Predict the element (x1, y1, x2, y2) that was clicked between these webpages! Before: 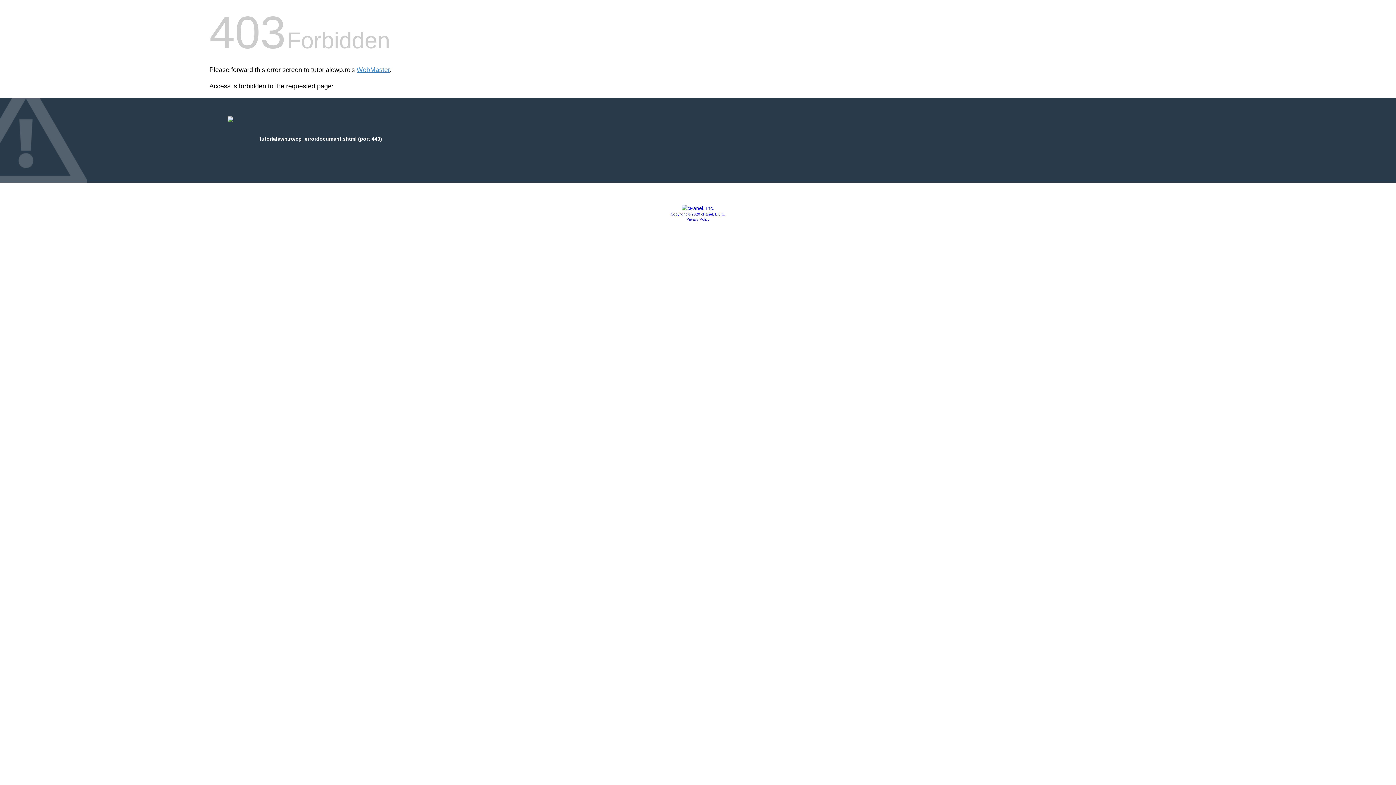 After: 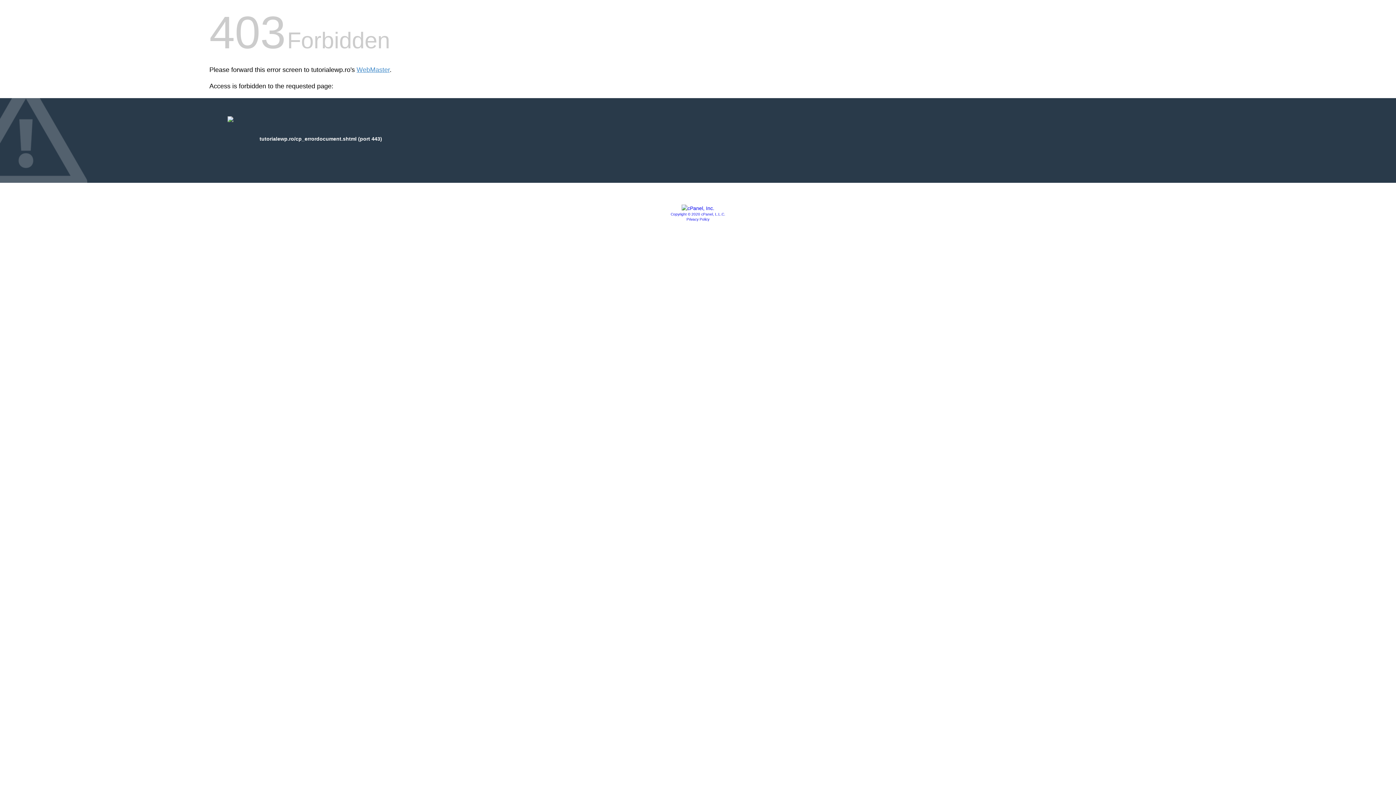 Action: label: Copyright © 2020 cPanel, L.L.C. bbox: (670, 212, 725, 216)